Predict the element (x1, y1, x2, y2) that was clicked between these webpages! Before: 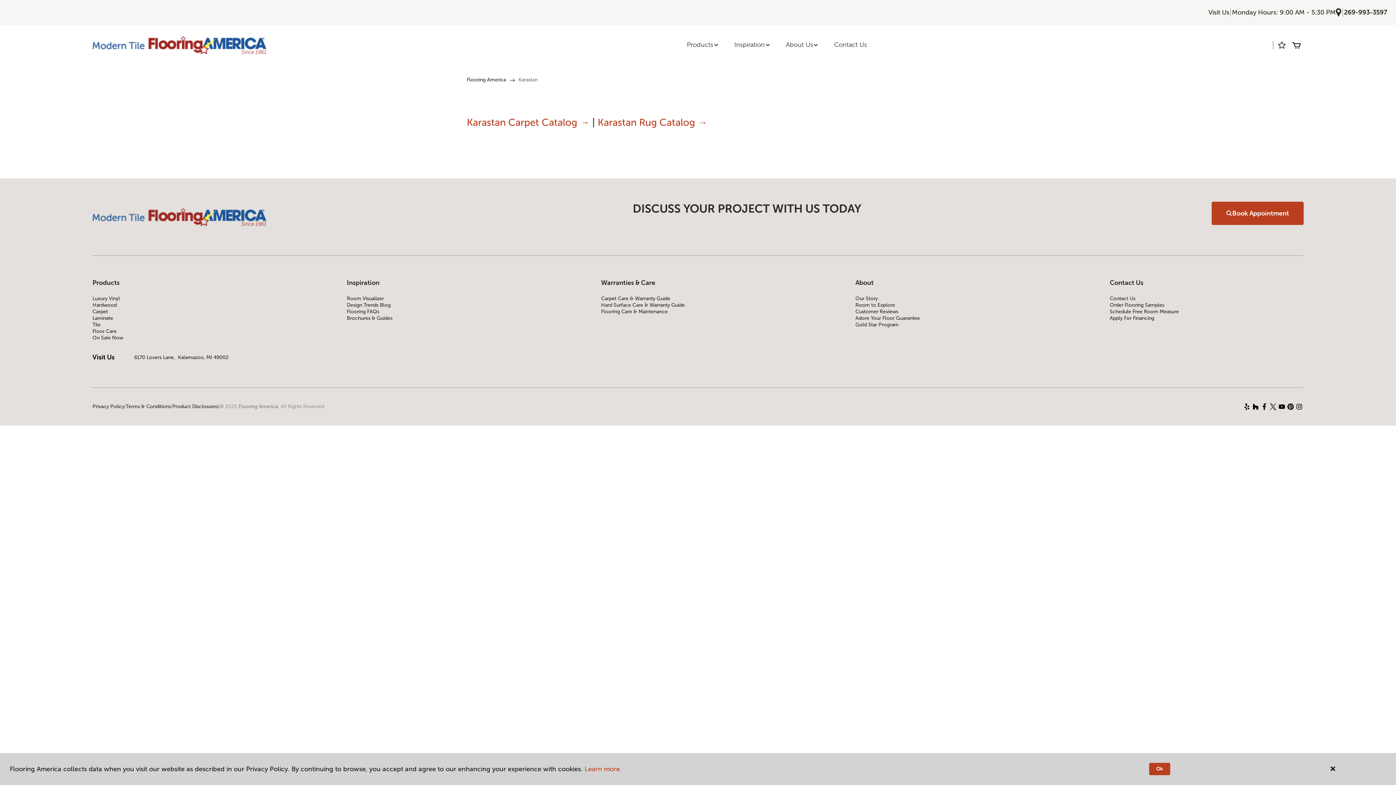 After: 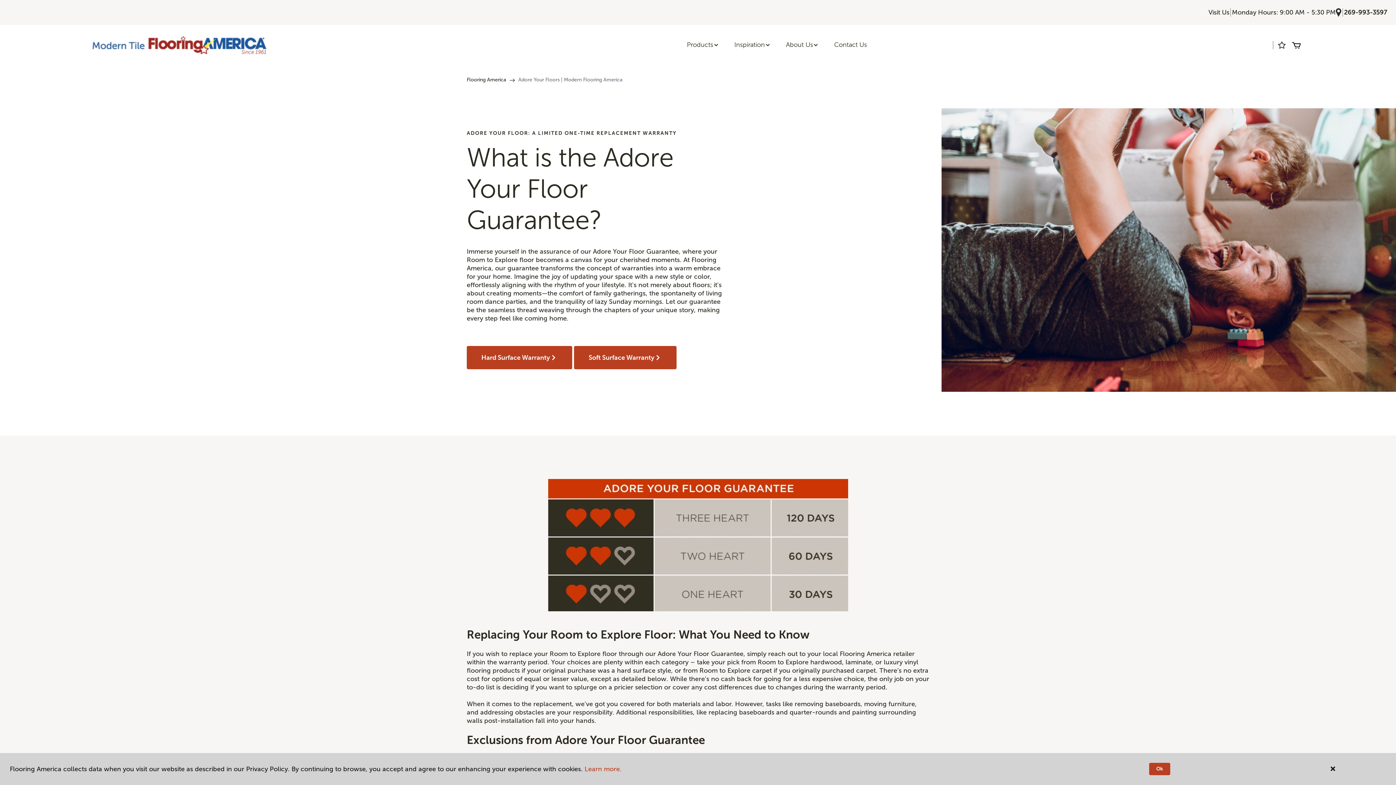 Action: label: Adore Your Floor Guarantee bbox: (855, 315, 1049, 321)